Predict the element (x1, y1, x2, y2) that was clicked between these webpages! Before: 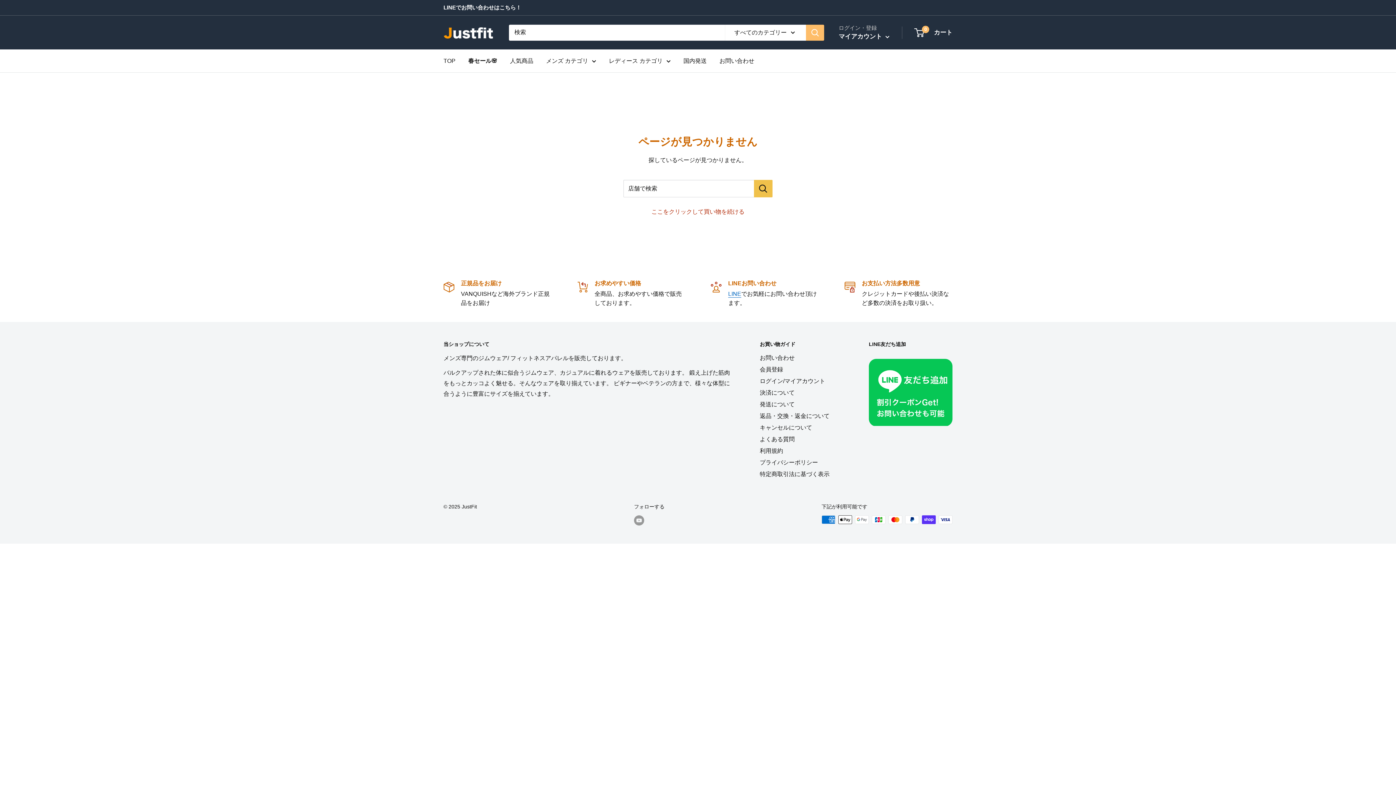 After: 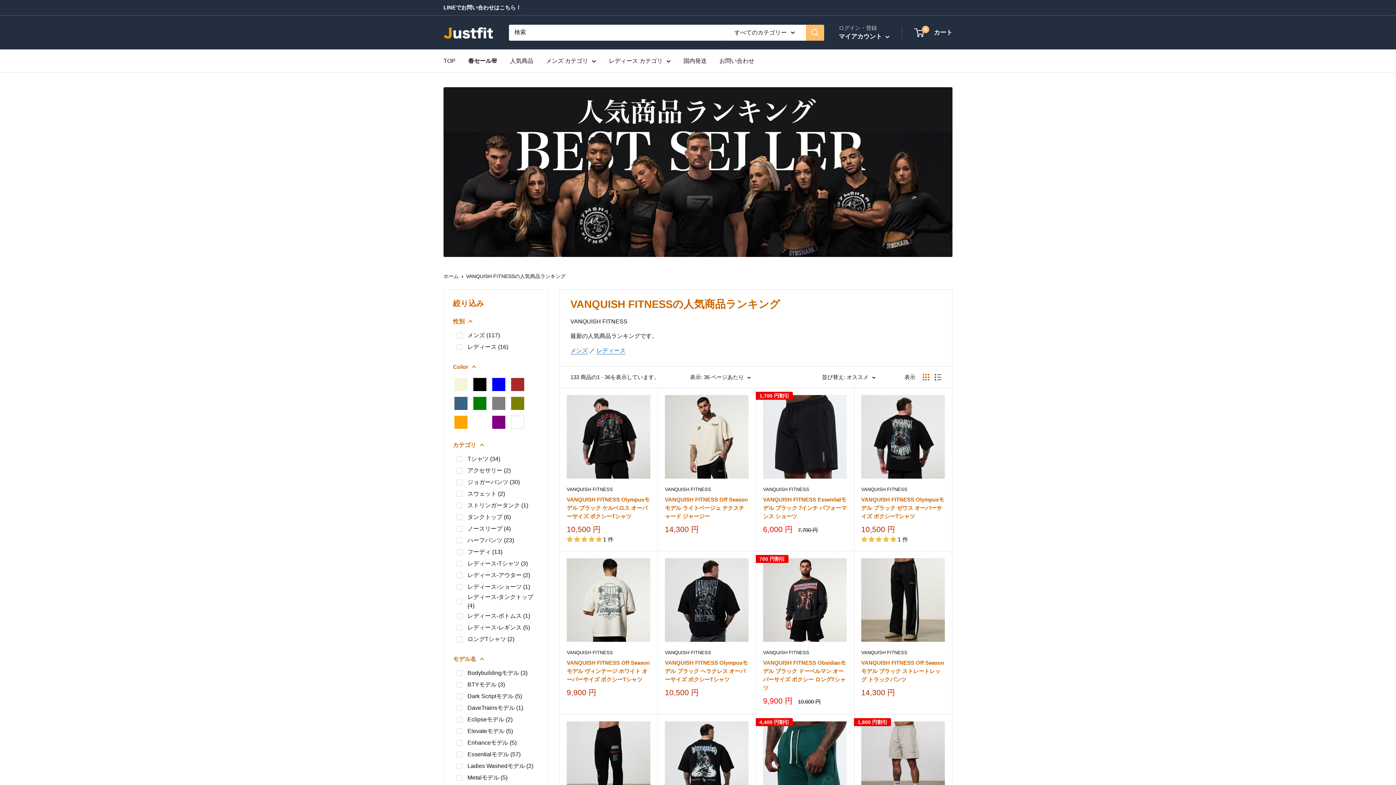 Action: label: 人気商品 bbox: (510, 55, 533, 66)